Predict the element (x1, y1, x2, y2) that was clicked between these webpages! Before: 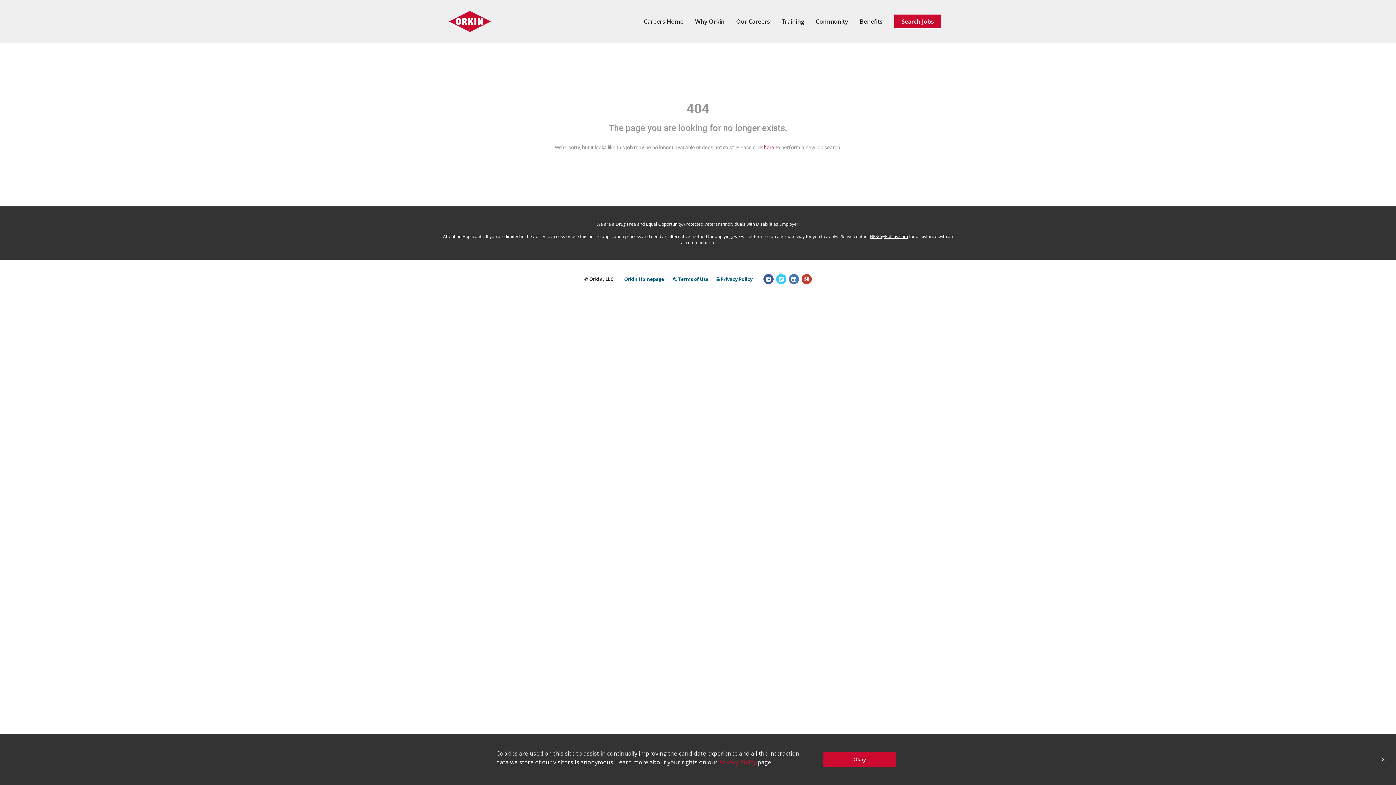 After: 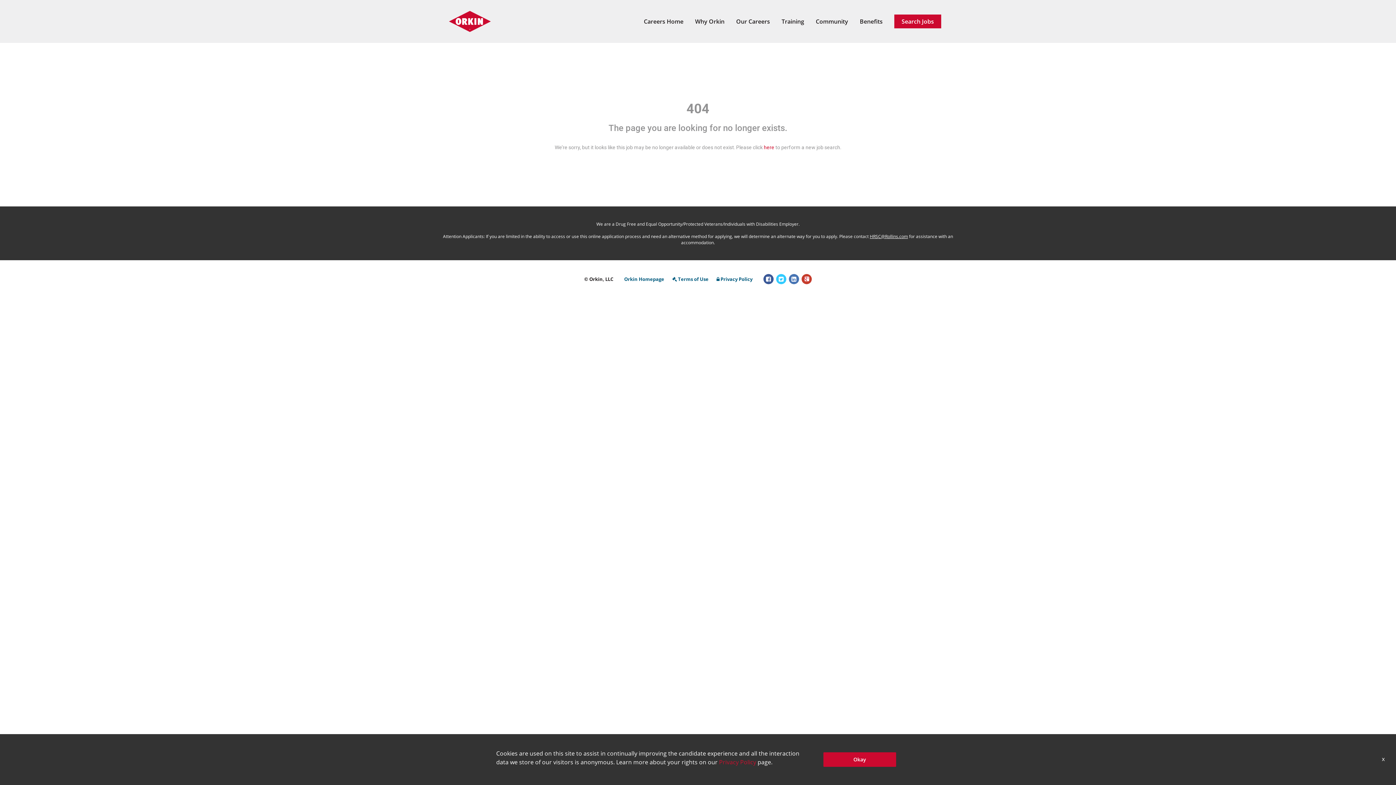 Action: bbox: (801, 274, 812, 284)